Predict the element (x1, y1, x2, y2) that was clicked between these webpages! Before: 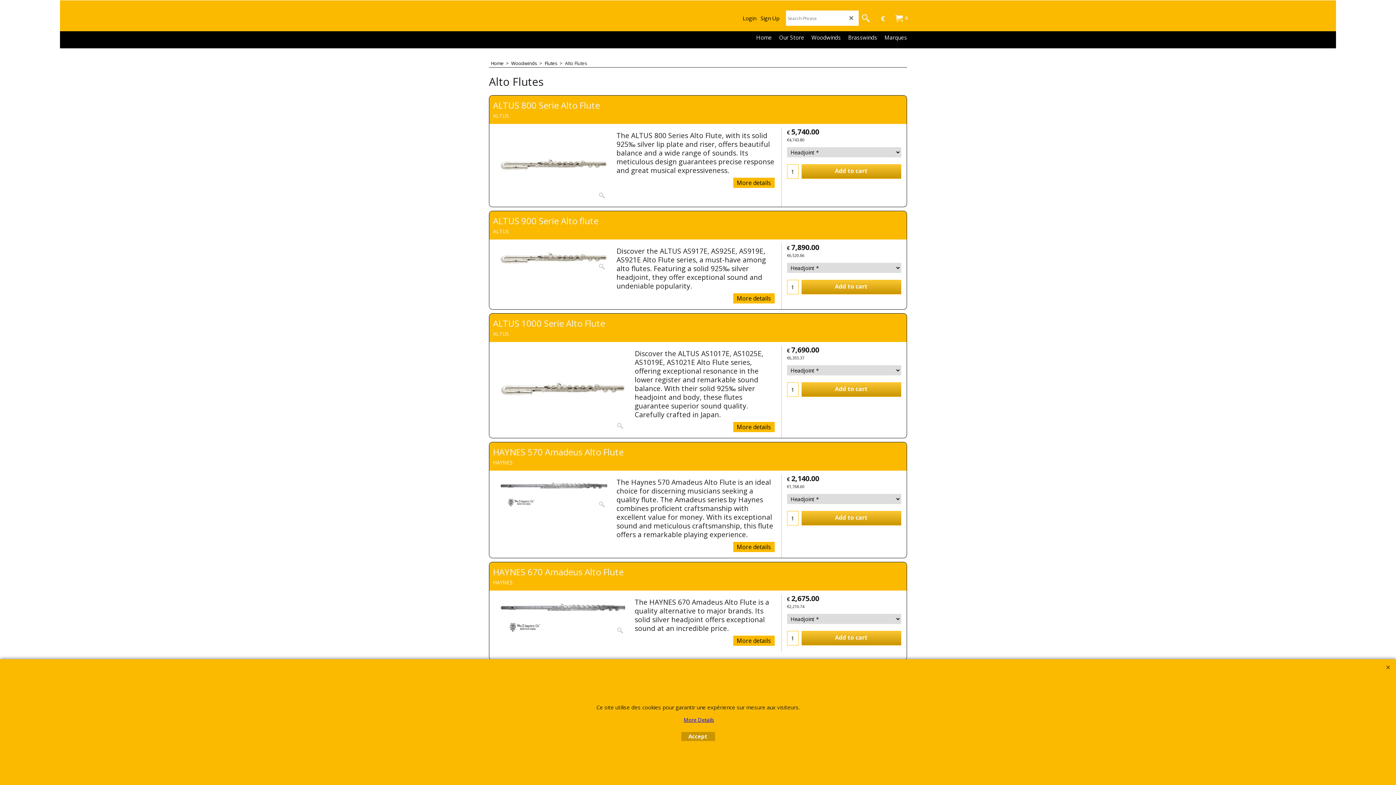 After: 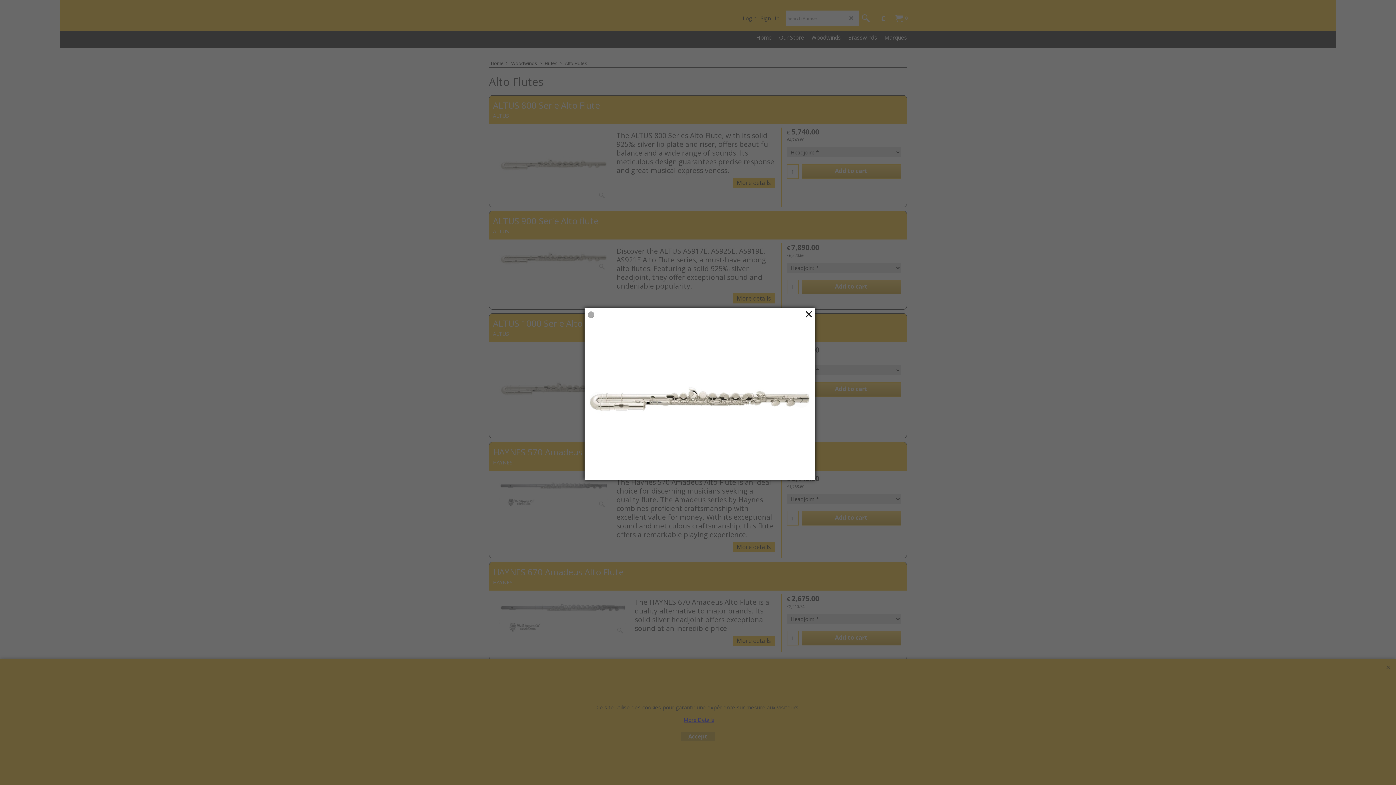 Action: bbox: (499, 243, 608, 273)